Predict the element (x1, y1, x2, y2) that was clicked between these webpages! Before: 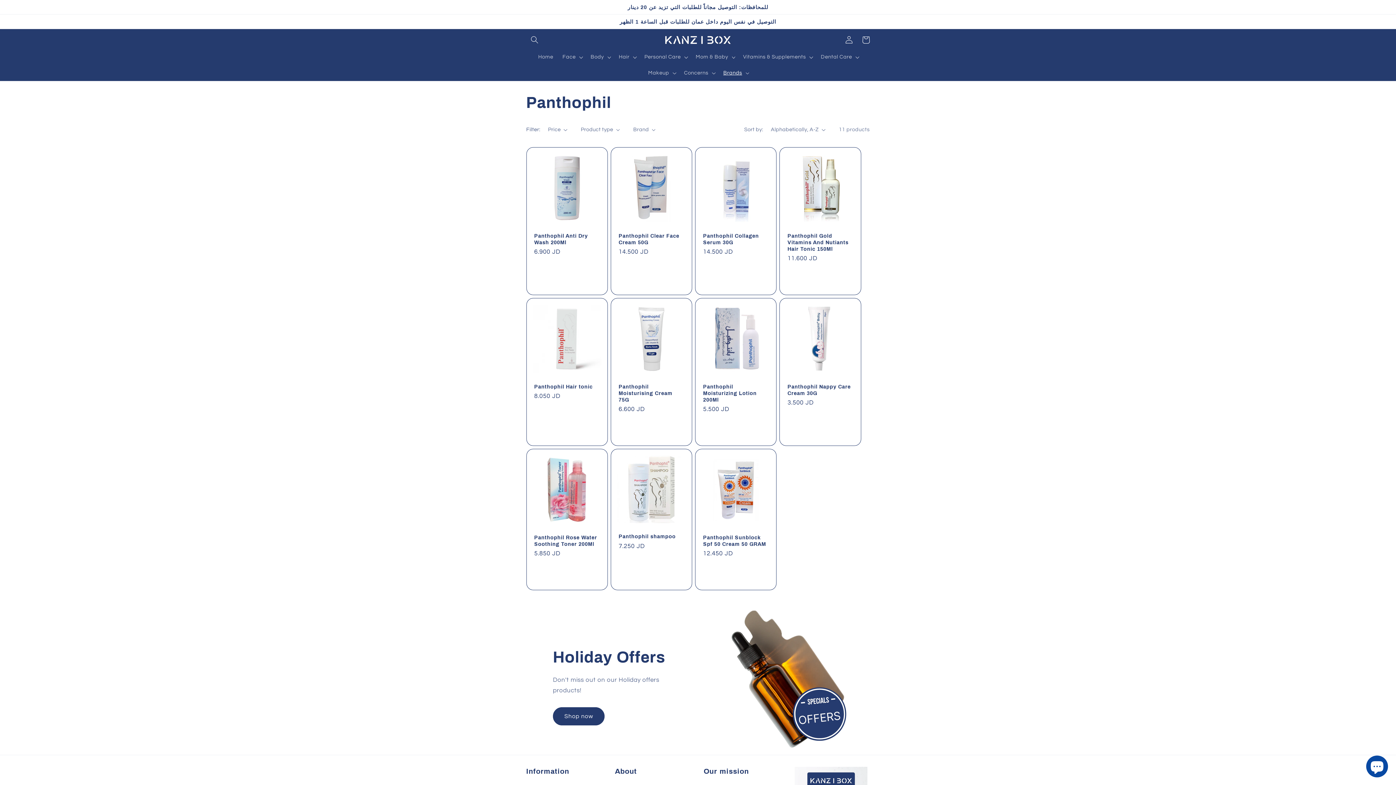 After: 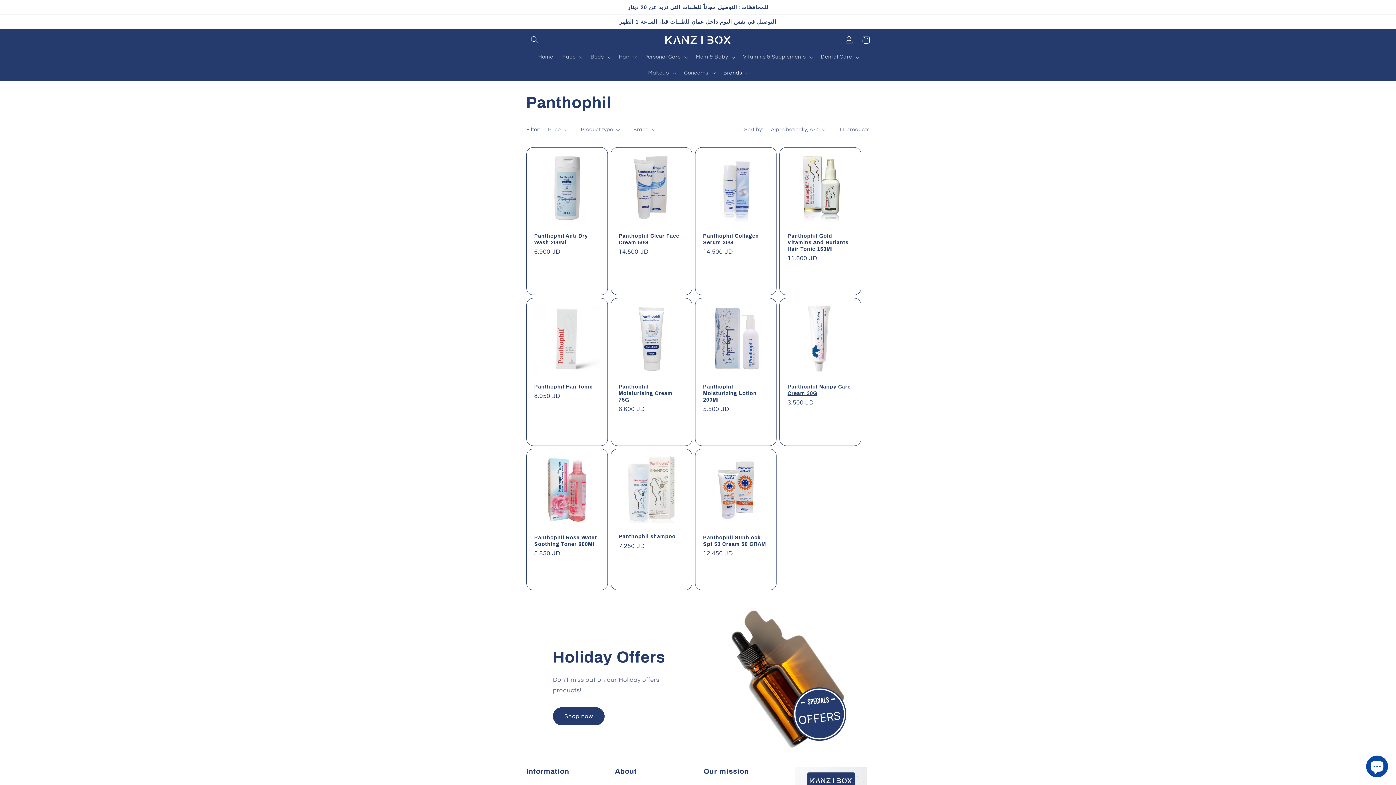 Action: bbox: (788, 420, 852, 438) label: Add to cart